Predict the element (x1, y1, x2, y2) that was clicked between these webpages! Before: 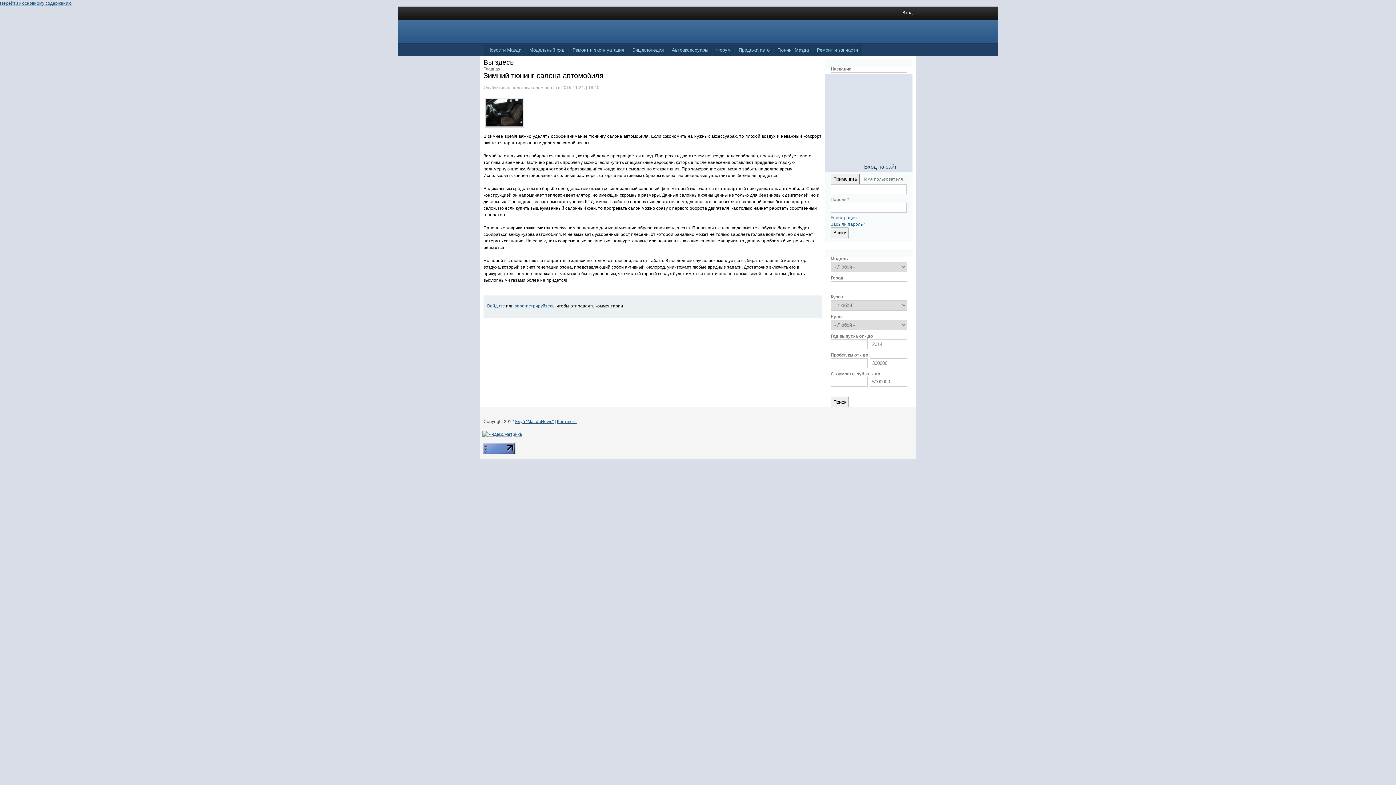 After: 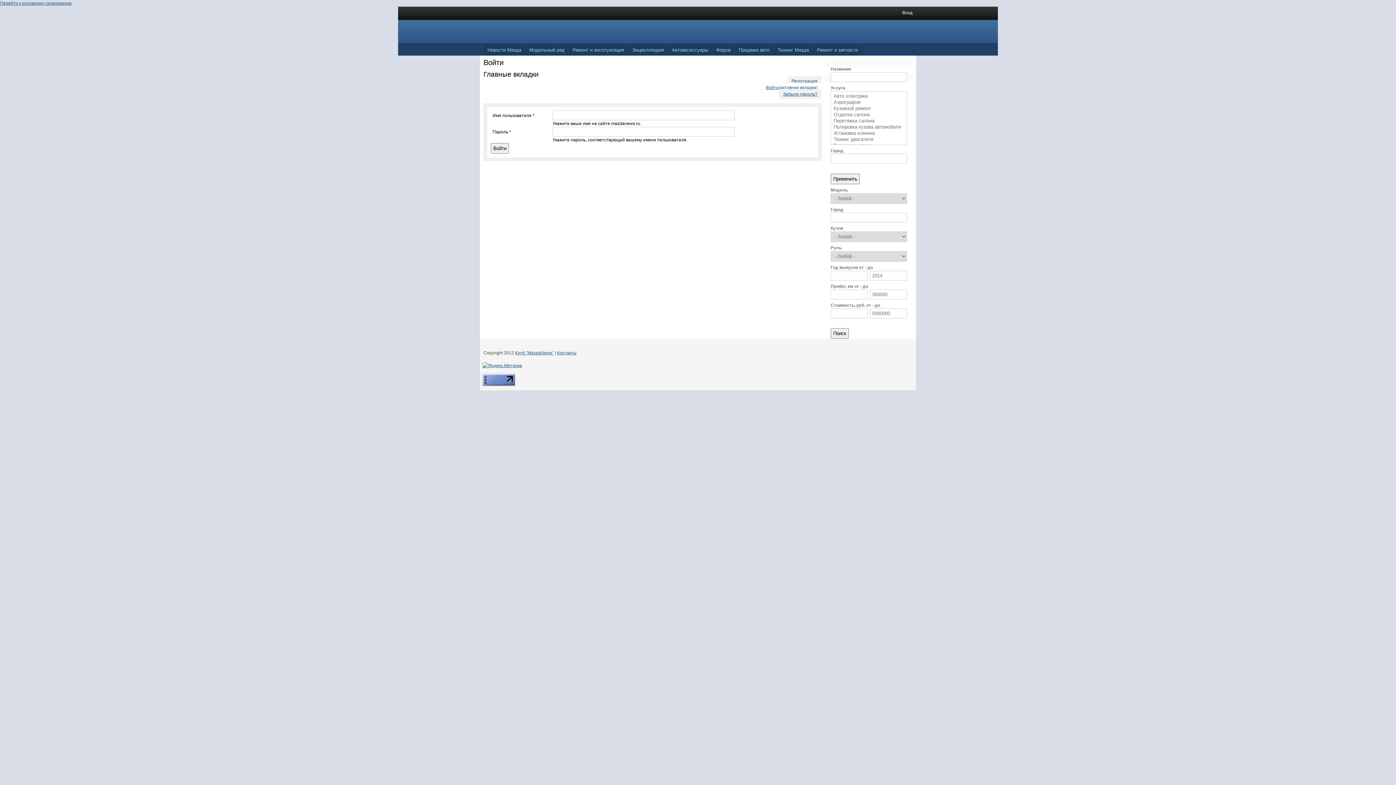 Action: label: Вход bbox: (902, 9, 912, 16)